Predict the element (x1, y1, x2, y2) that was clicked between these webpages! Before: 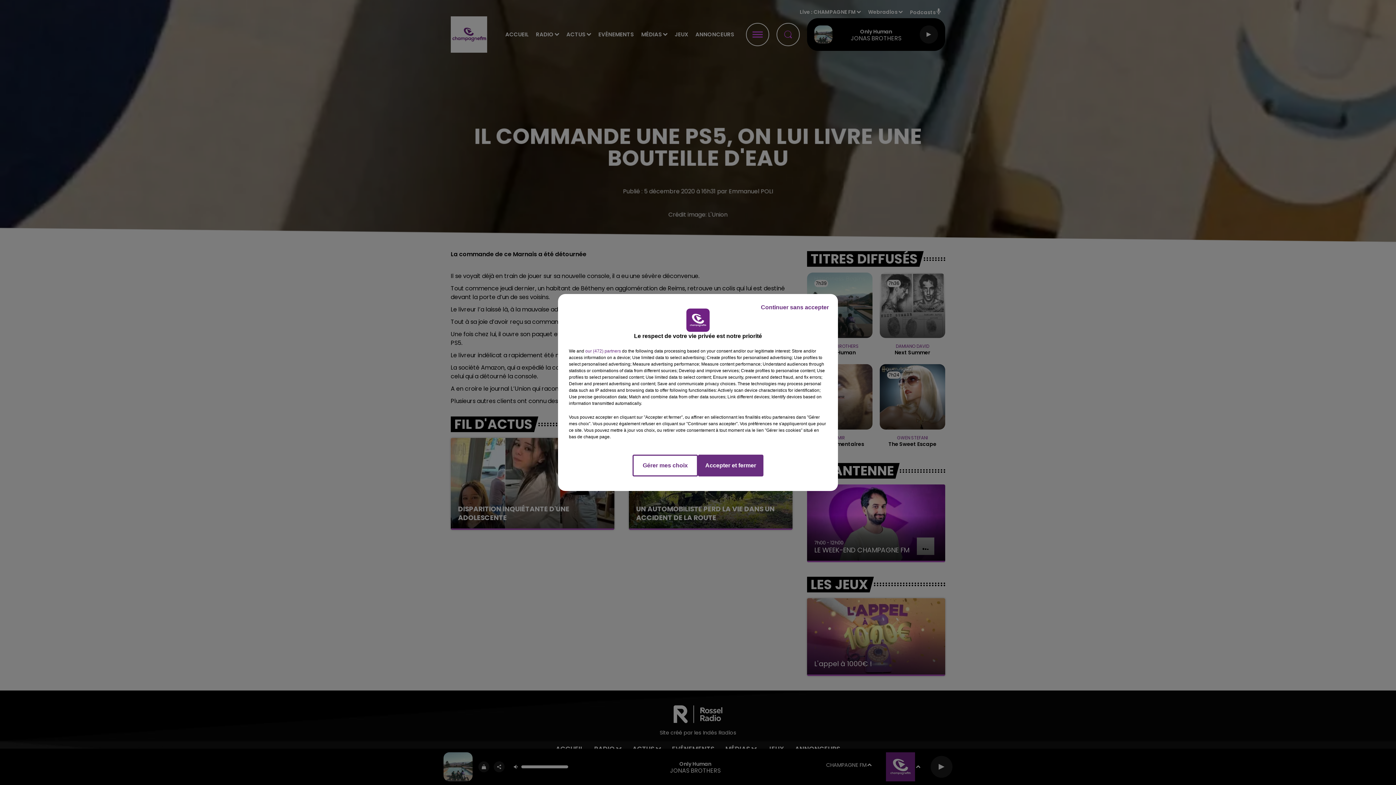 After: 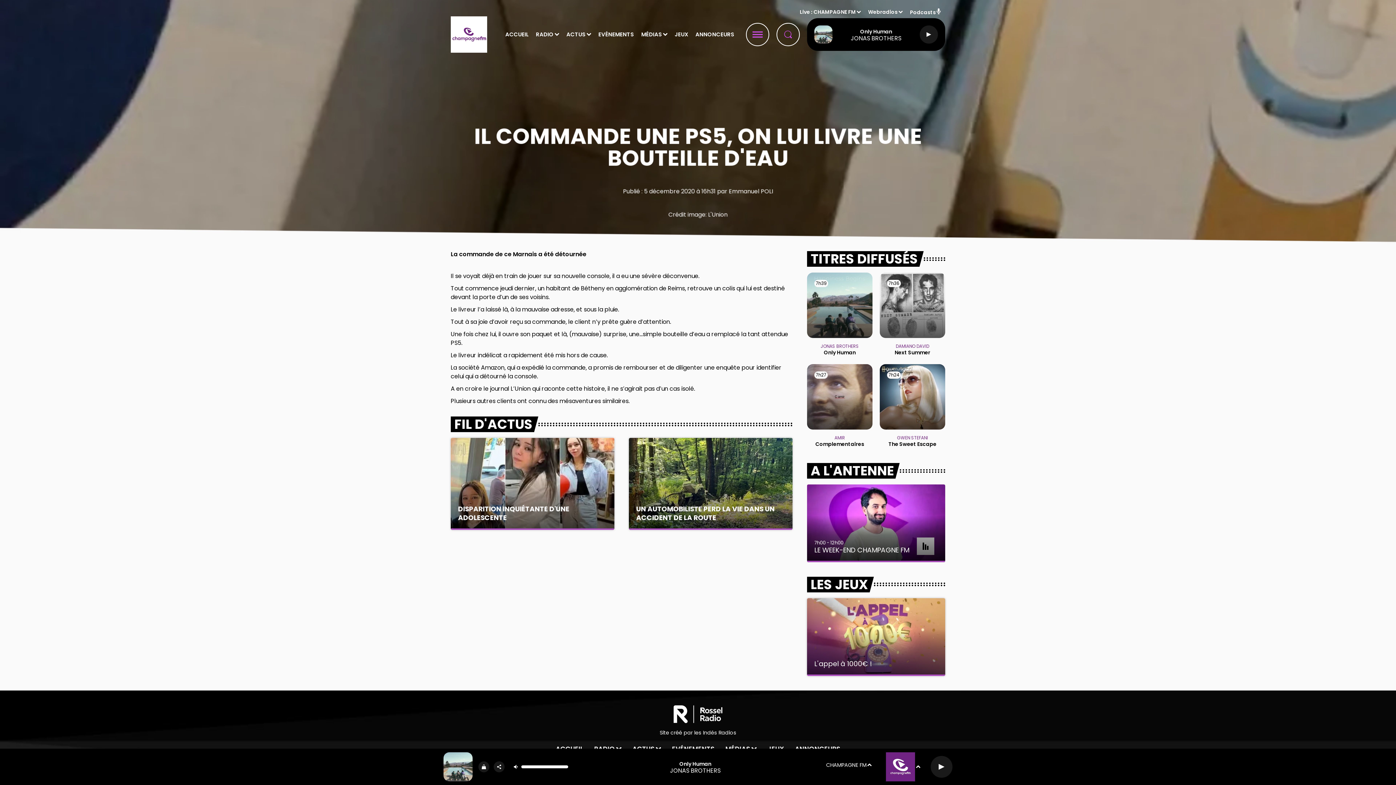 Action: bbox: (755, 297, 834, 317) label: Continuer sans accepter